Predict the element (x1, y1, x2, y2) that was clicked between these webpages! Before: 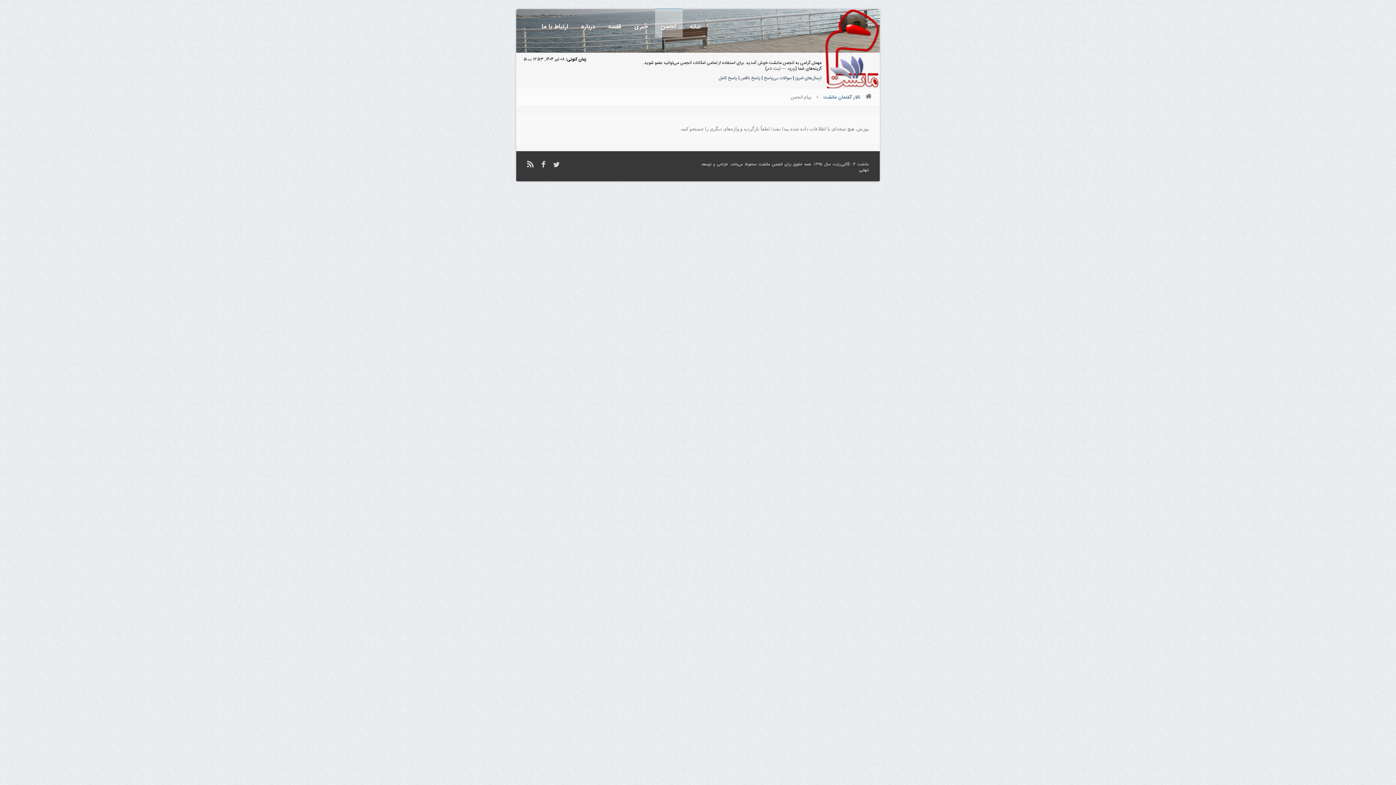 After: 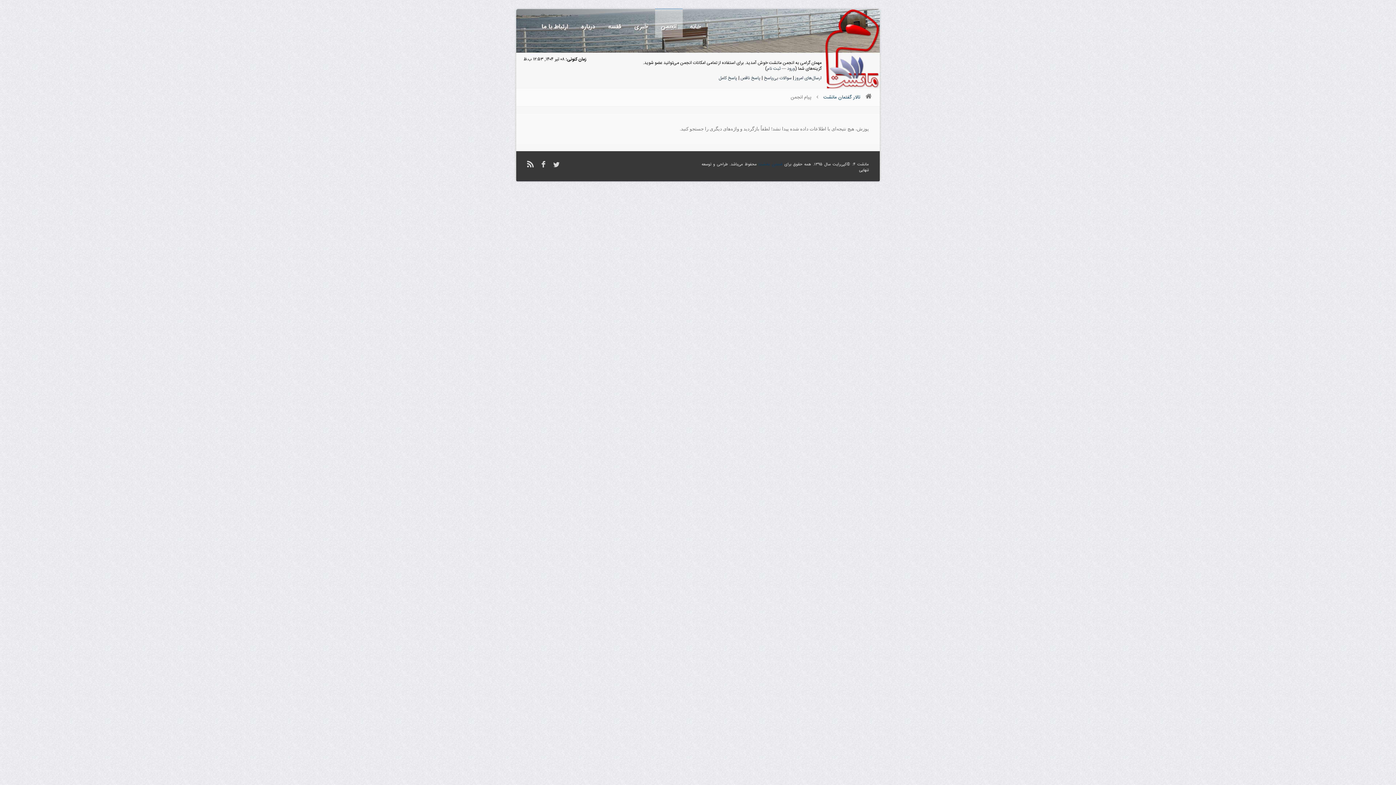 Action: bbox: (758, 161, 782, 168) label: انجمن مانشت